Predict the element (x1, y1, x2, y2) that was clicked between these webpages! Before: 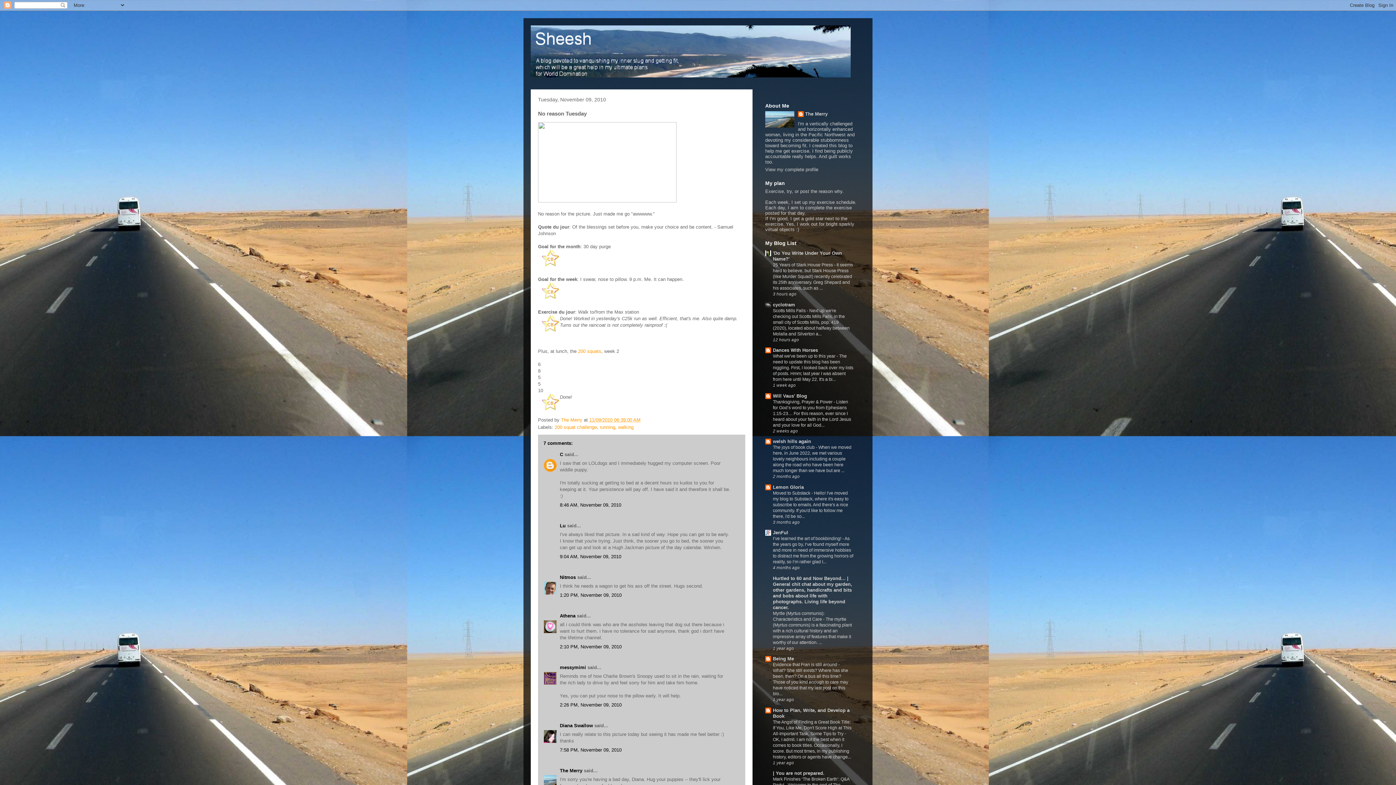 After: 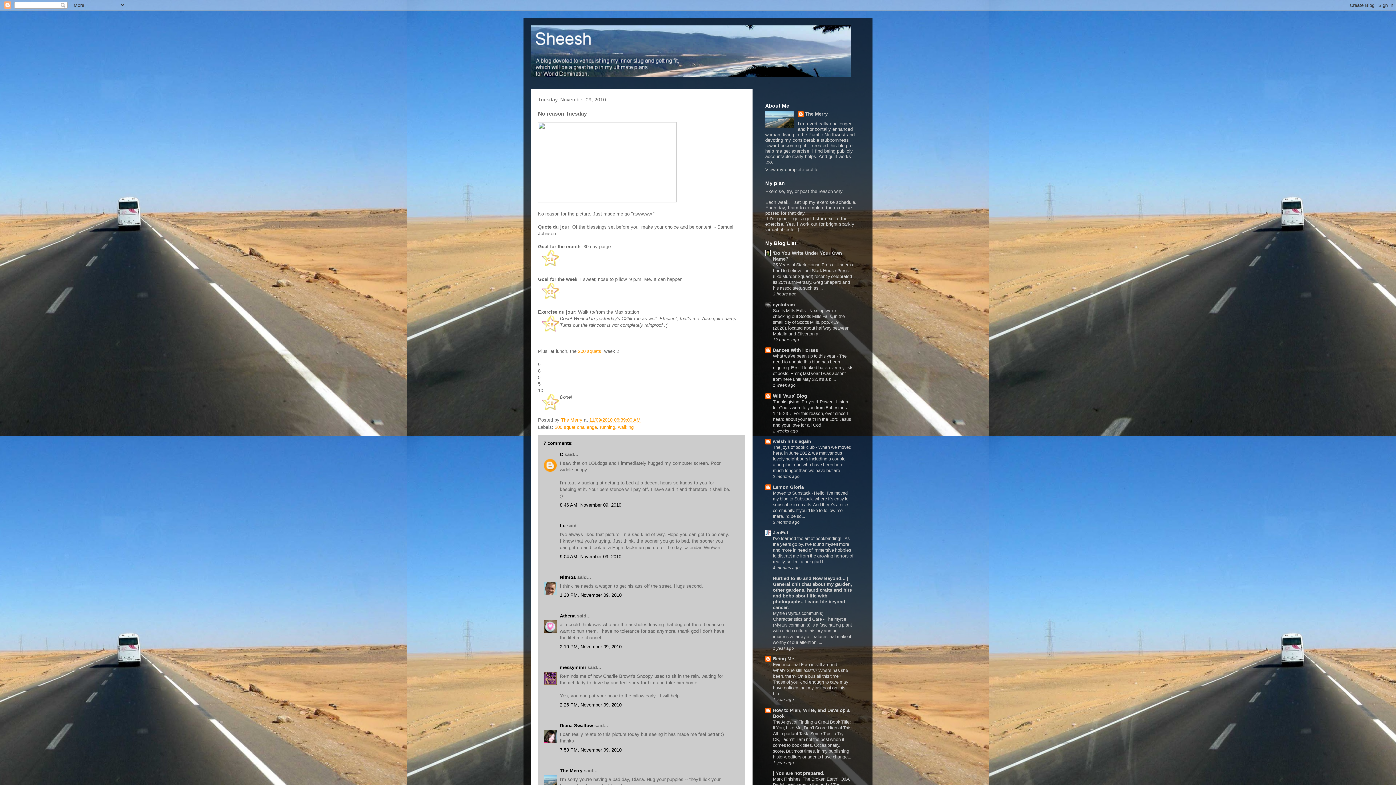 Action: label: What we've been up to this year  bbox: (773, 353, 836, 359)